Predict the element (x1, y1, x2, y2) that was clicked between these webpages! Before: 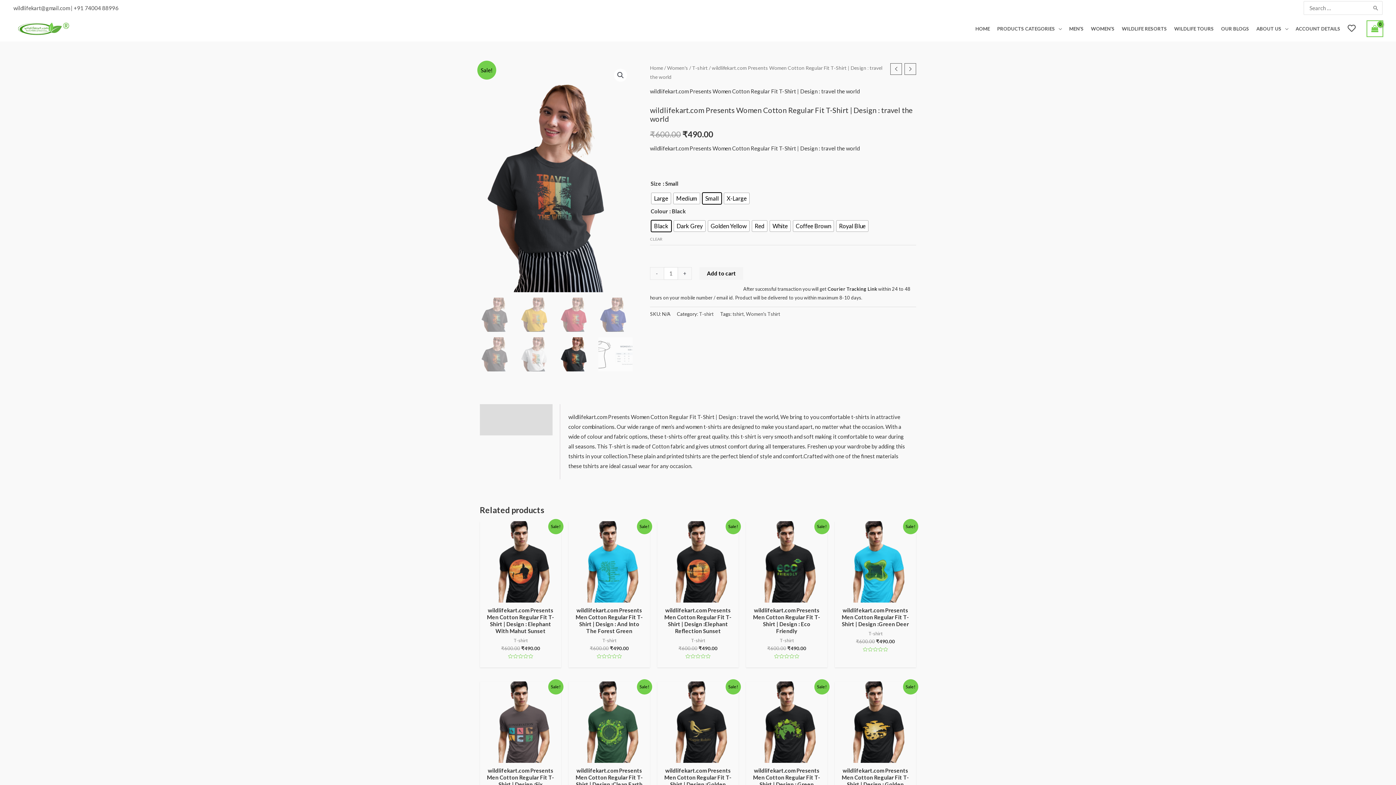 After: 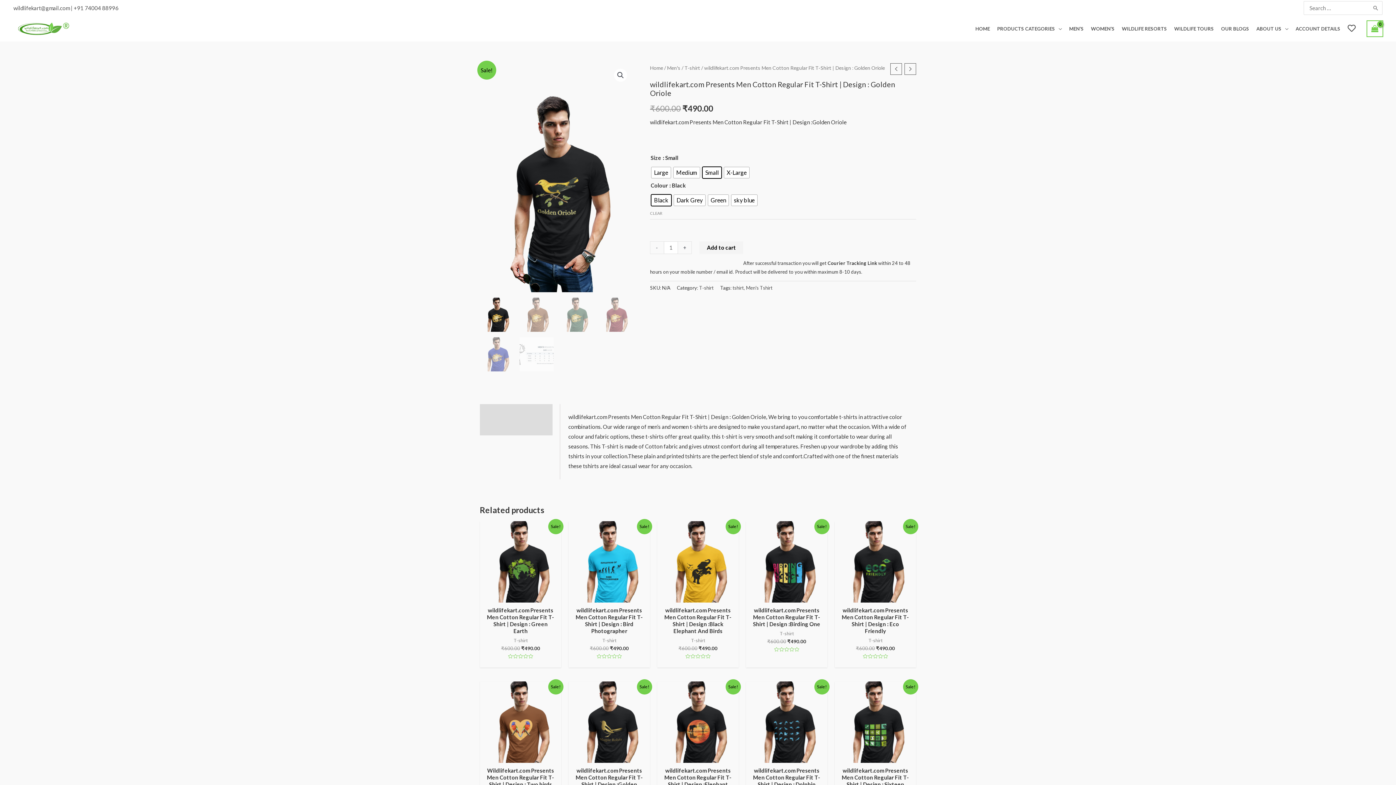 Action: label: wildlifekart.com Presents Men Cotton Regular Fit T-Shirt | Design : Golden Oriole bbox: (841, 767, 909, 797)